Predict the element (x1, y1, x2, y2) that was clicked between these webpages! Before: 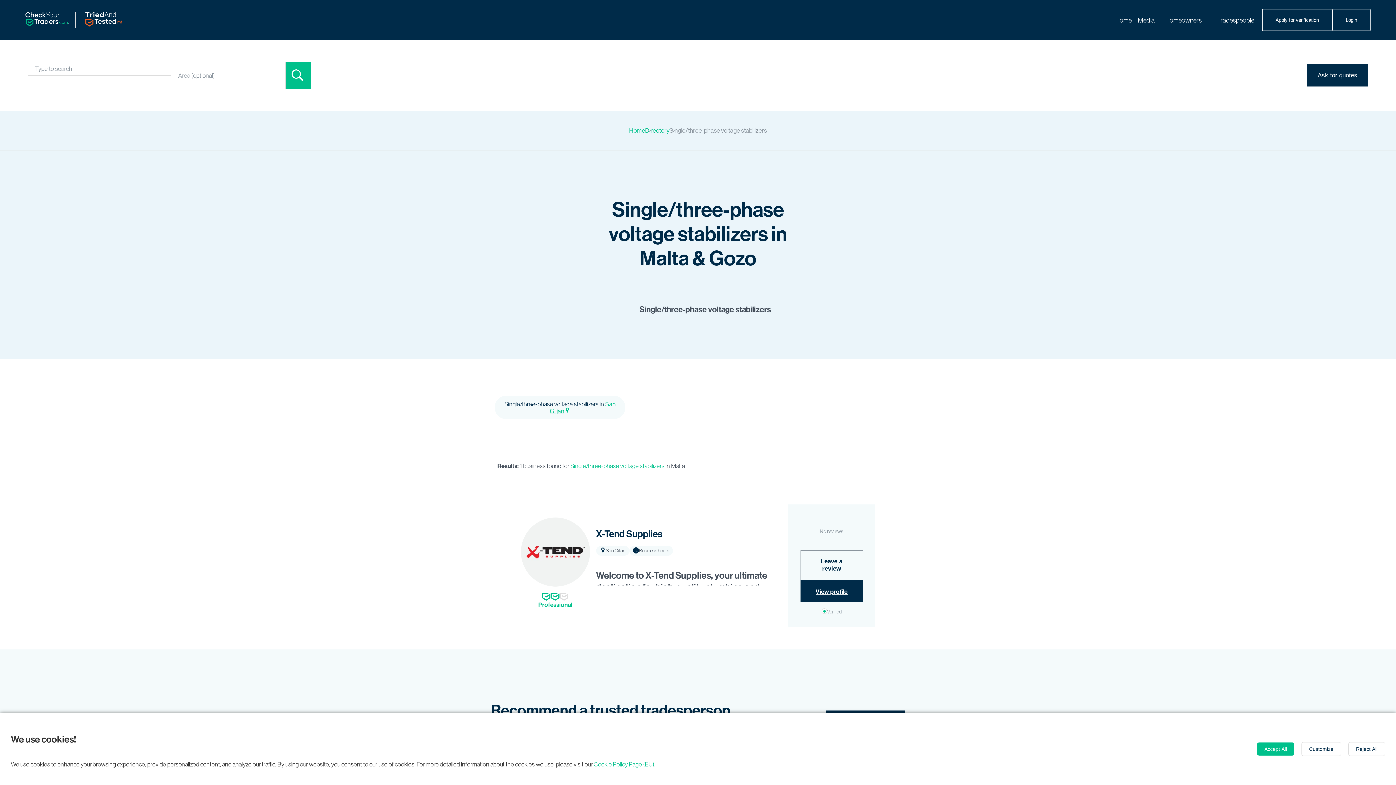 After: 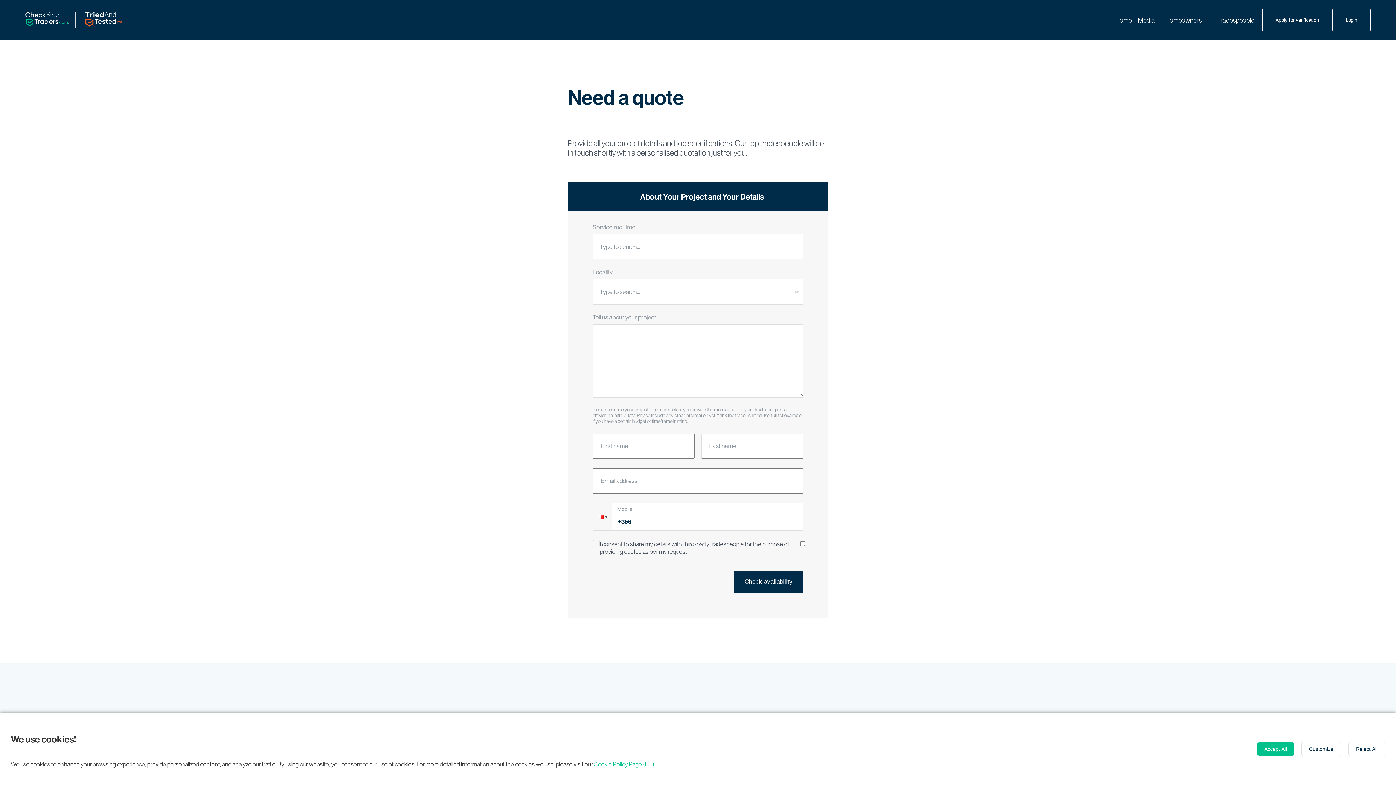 Action: label: Ask for quotes bbox: (1307, 64, 1368, 86)